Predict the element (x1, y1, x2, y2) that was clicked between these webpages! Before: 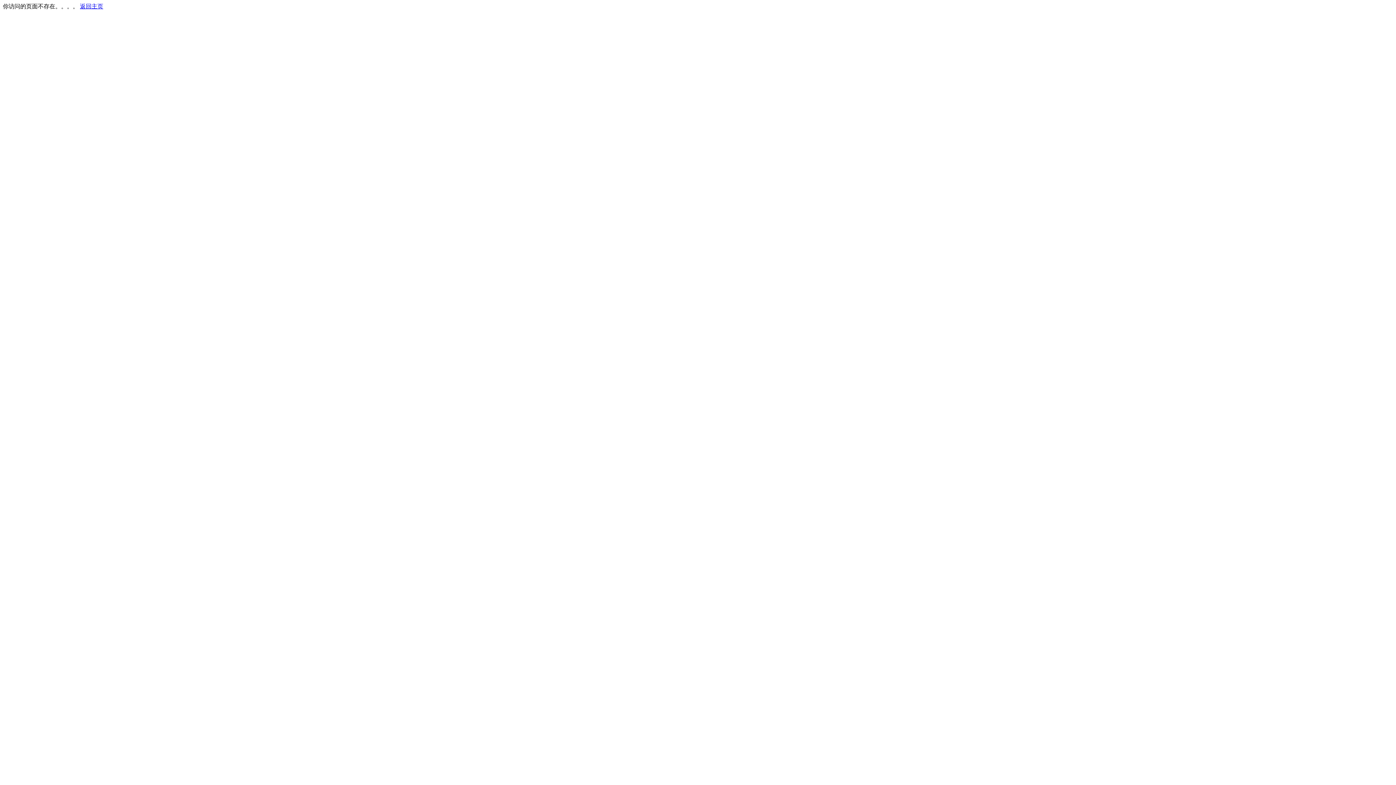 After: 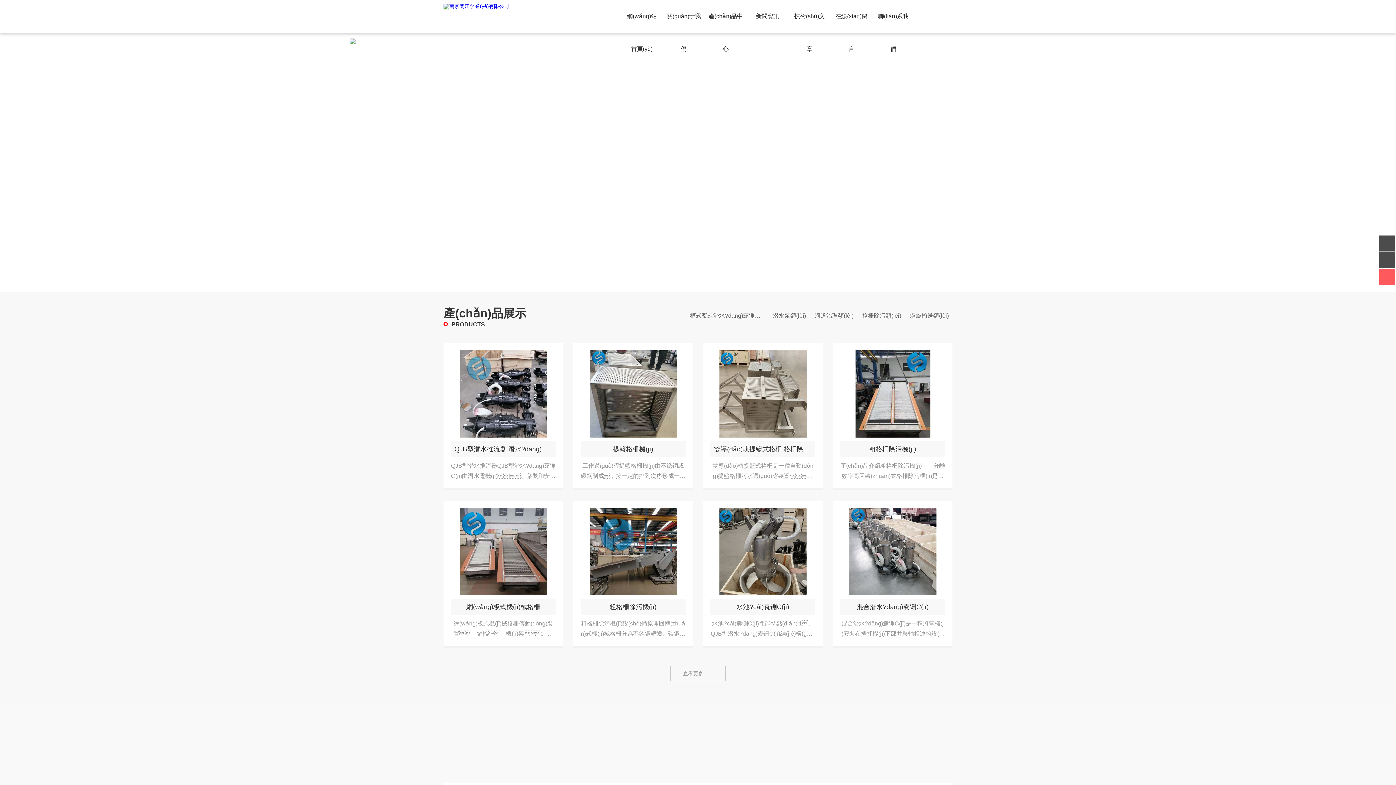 Action: label: 返回主页 bbox: (80, 3, 103, 9)